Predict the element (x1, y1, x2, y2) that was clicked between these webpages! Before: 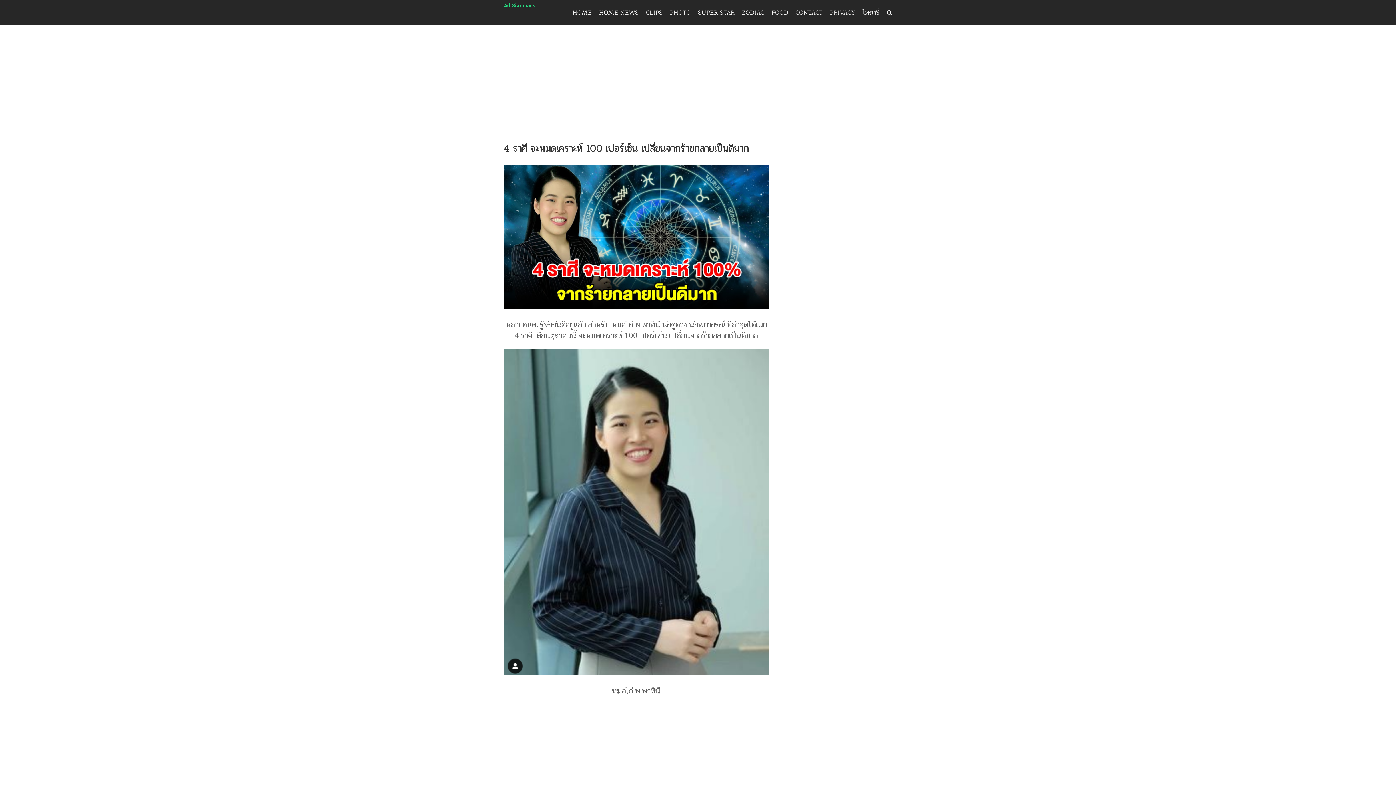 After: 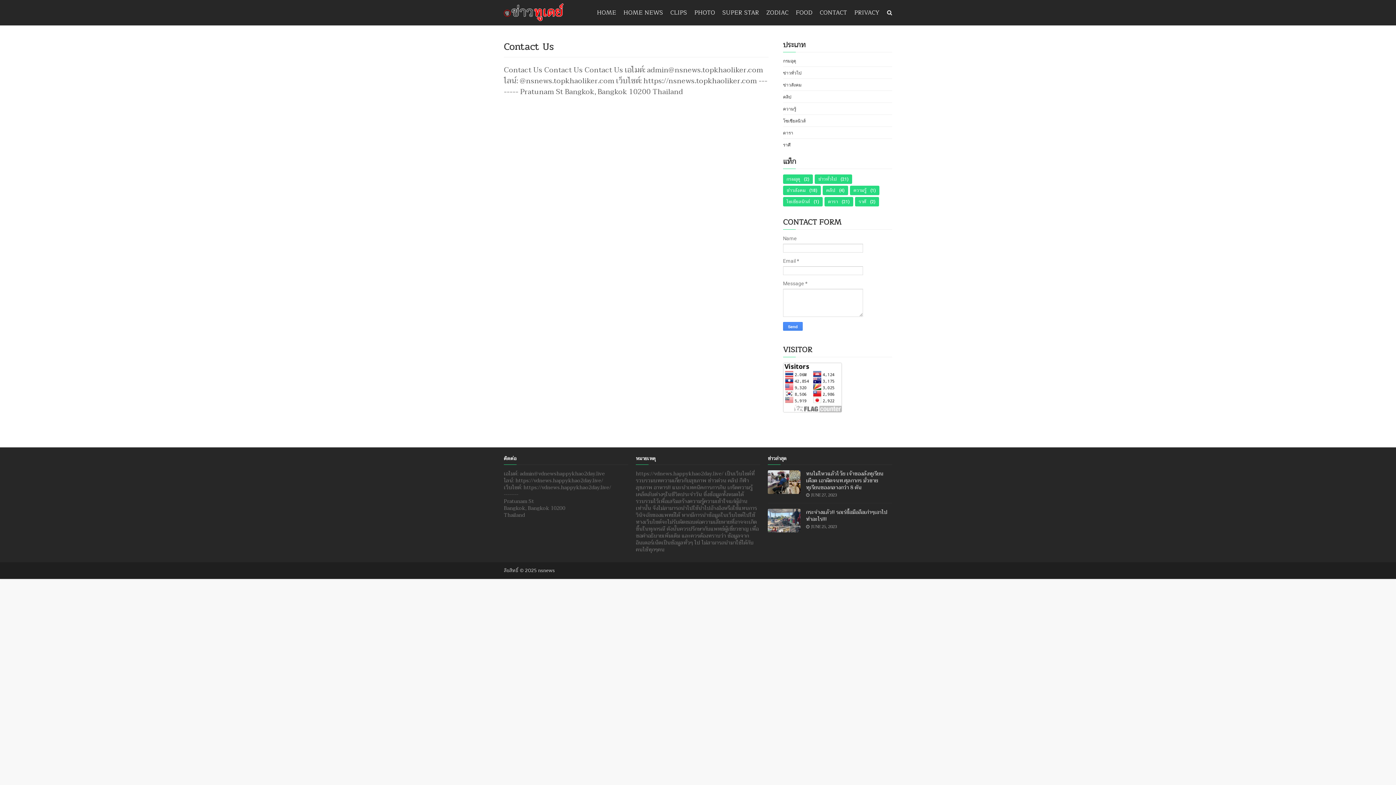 Action: label: CONTACT bbox: (795, 0, 822, 25)